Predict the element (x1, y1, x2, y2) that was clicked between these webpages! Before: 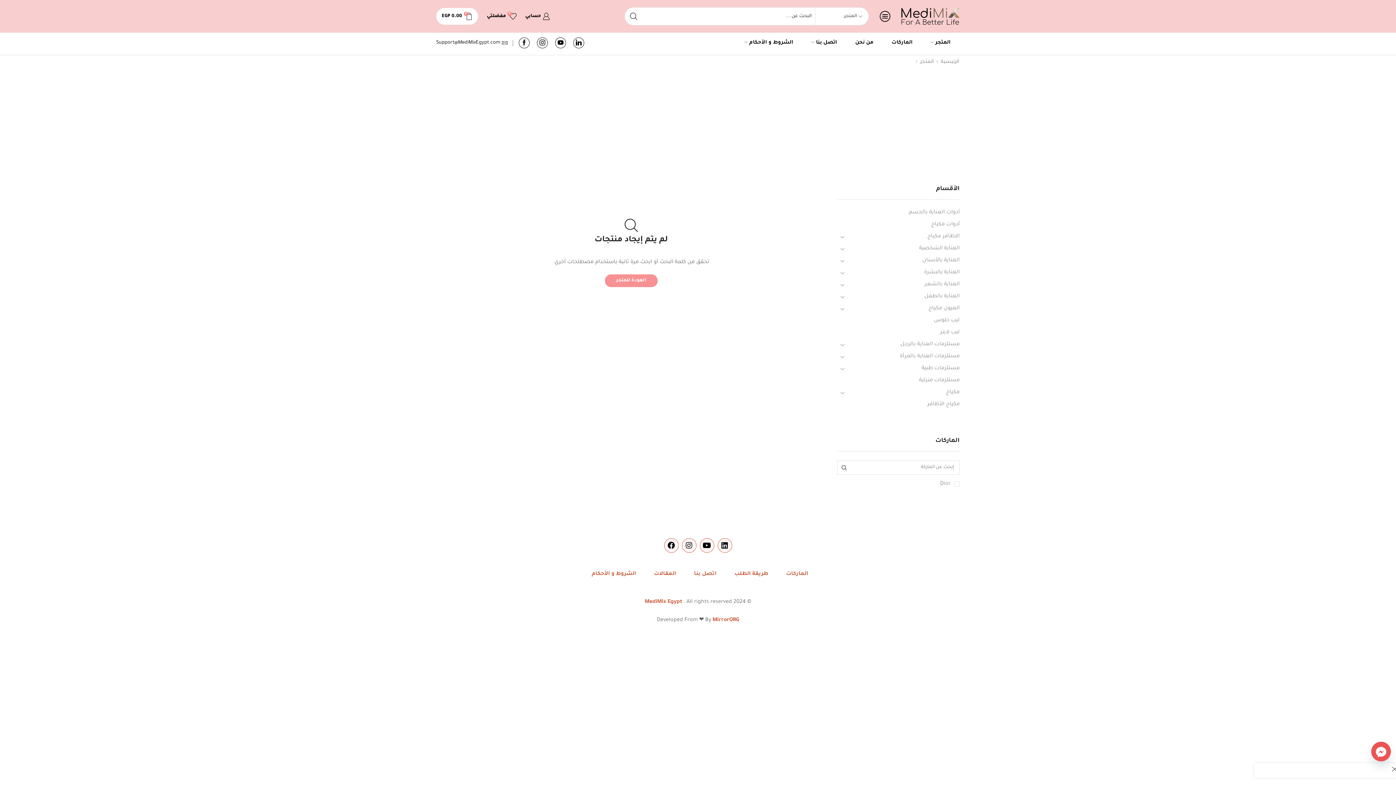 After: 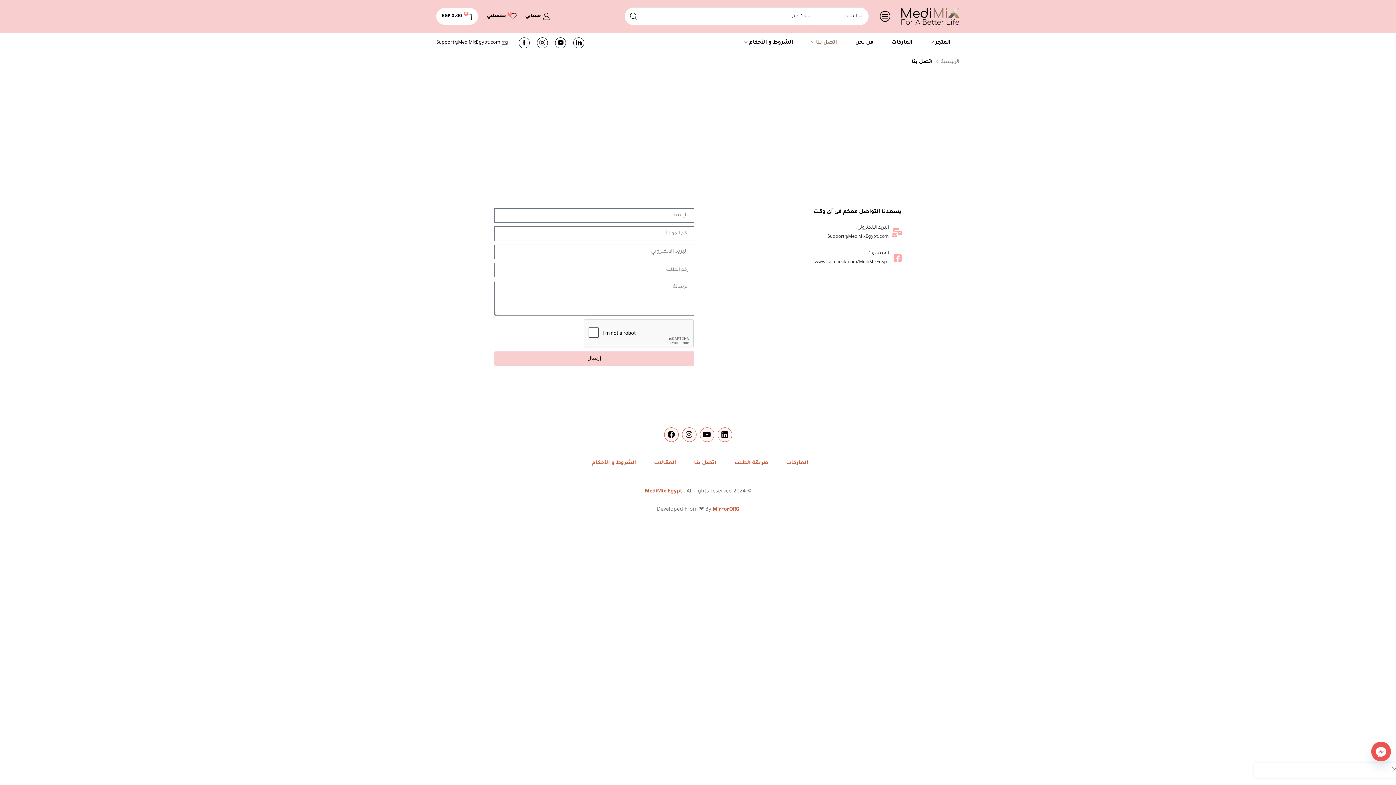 Action: bbox: (802, 35, 846, 50) label: اتصل بنا